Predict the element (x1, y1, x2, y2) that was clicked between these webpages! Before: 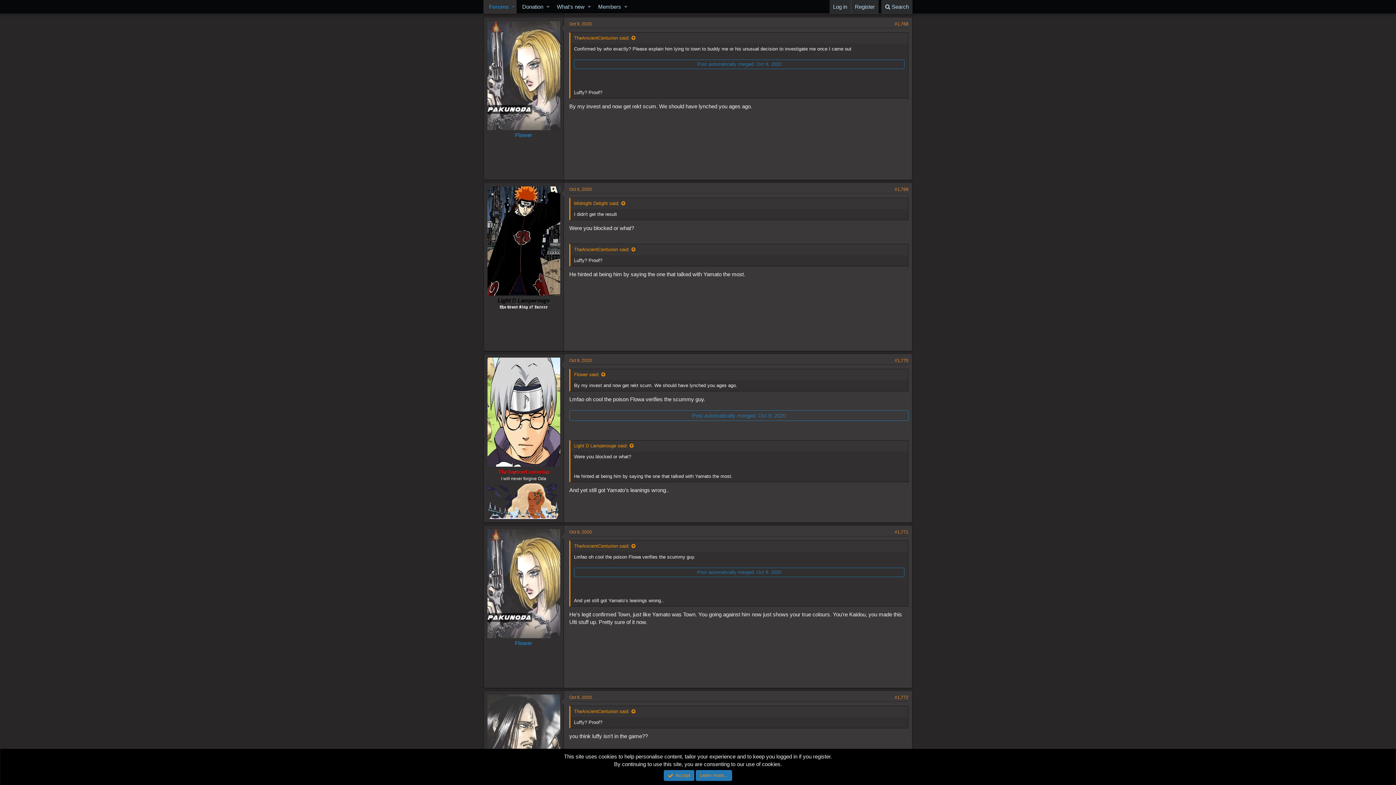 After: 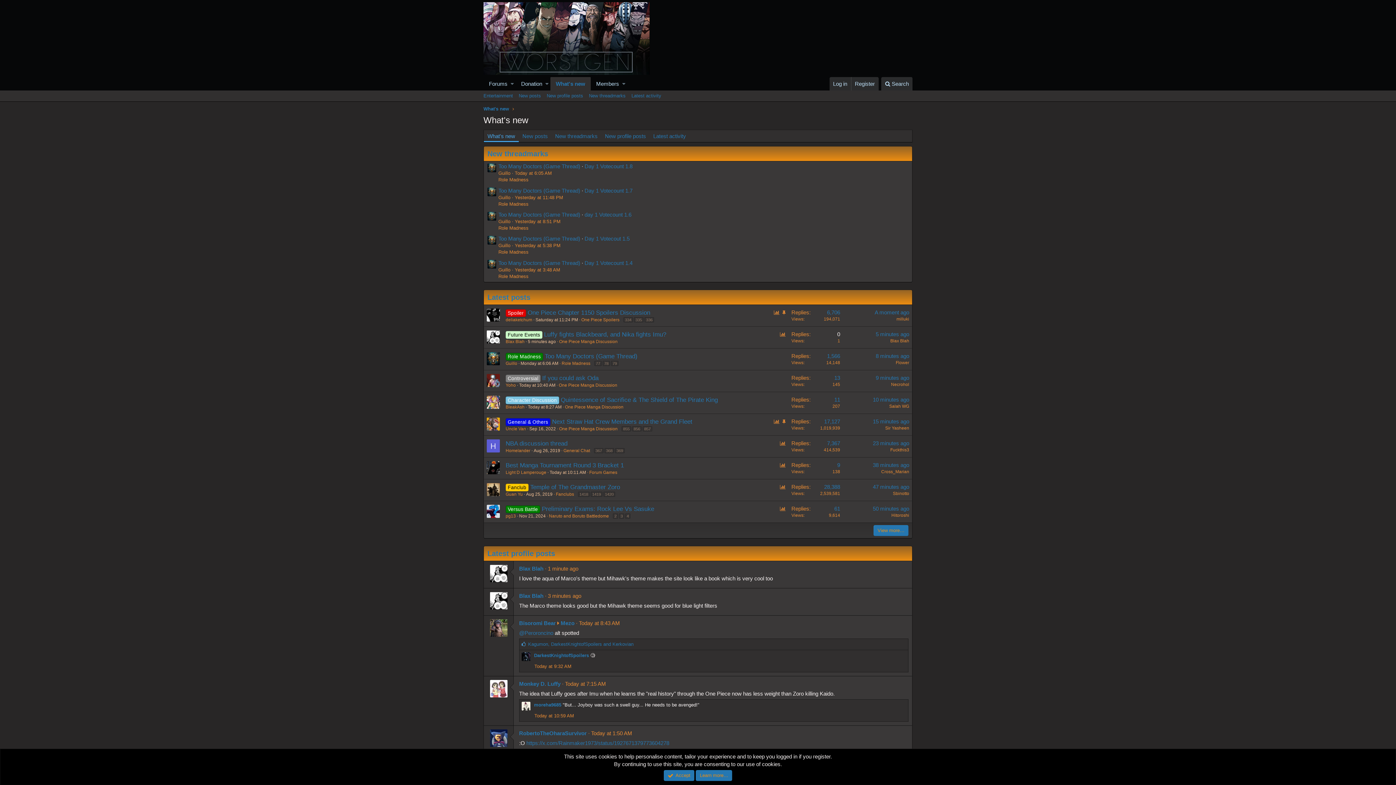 Action: label: What's new bbox: (551, 0, 586, 13)